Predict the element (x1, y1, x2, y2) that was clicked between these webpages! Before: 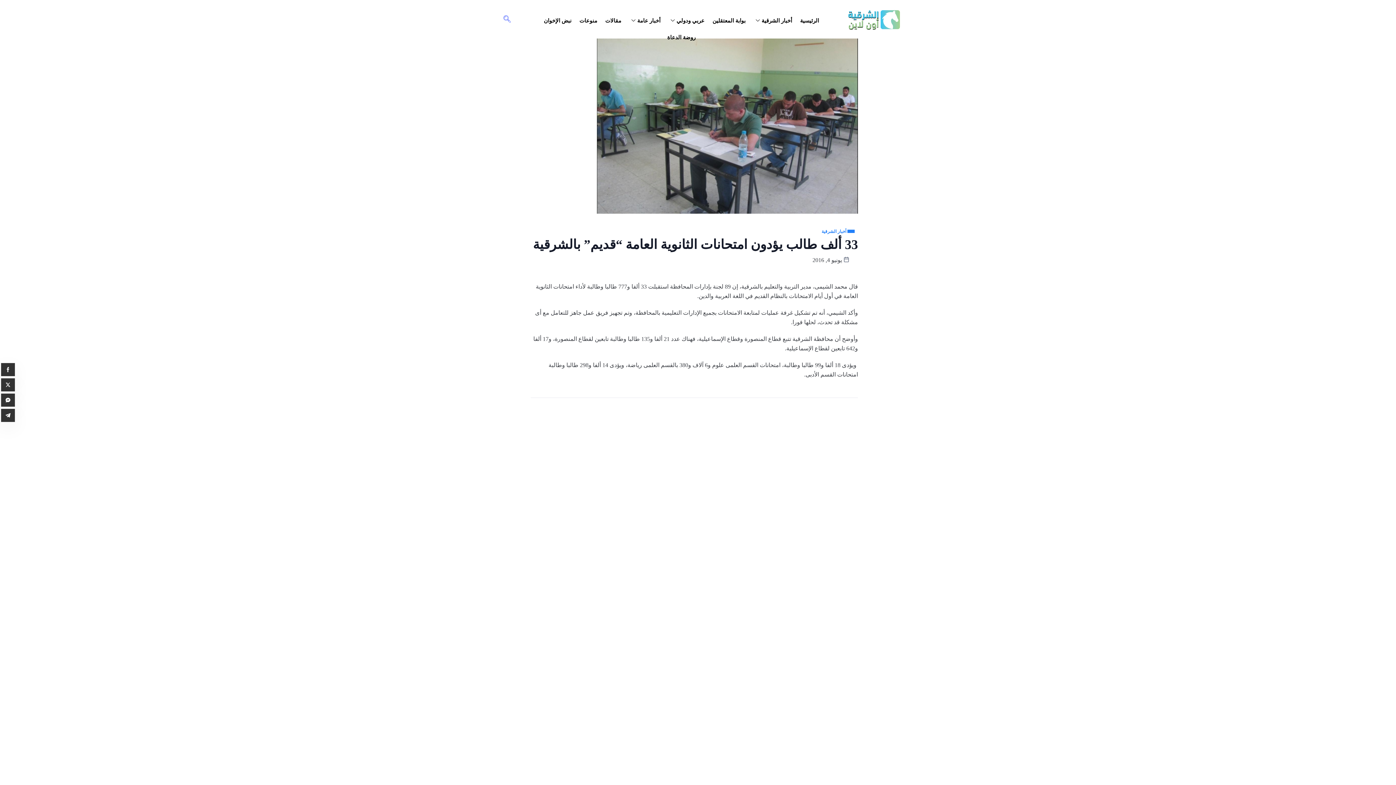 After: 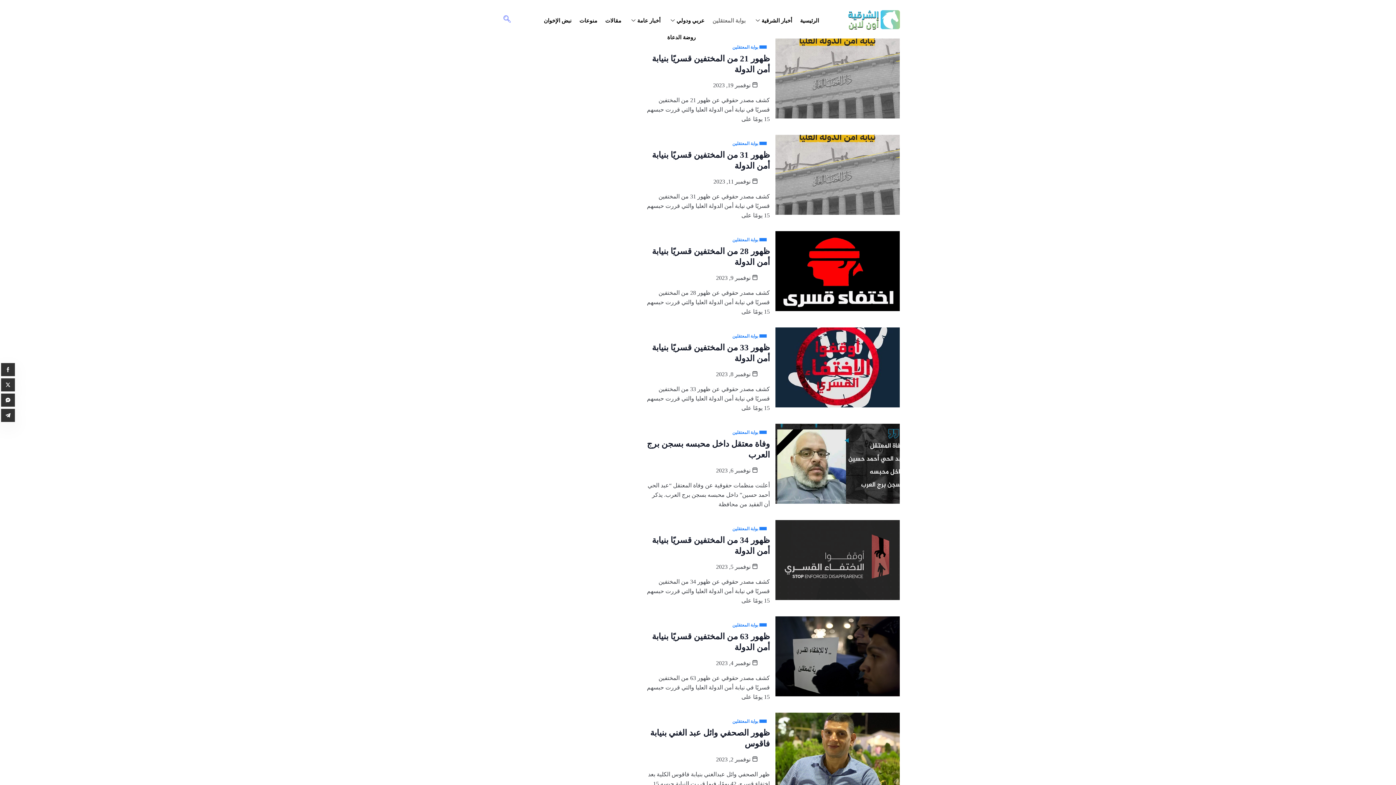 Action: bbox: (708, 12, 749, 28) label: بوابة المعتقلين